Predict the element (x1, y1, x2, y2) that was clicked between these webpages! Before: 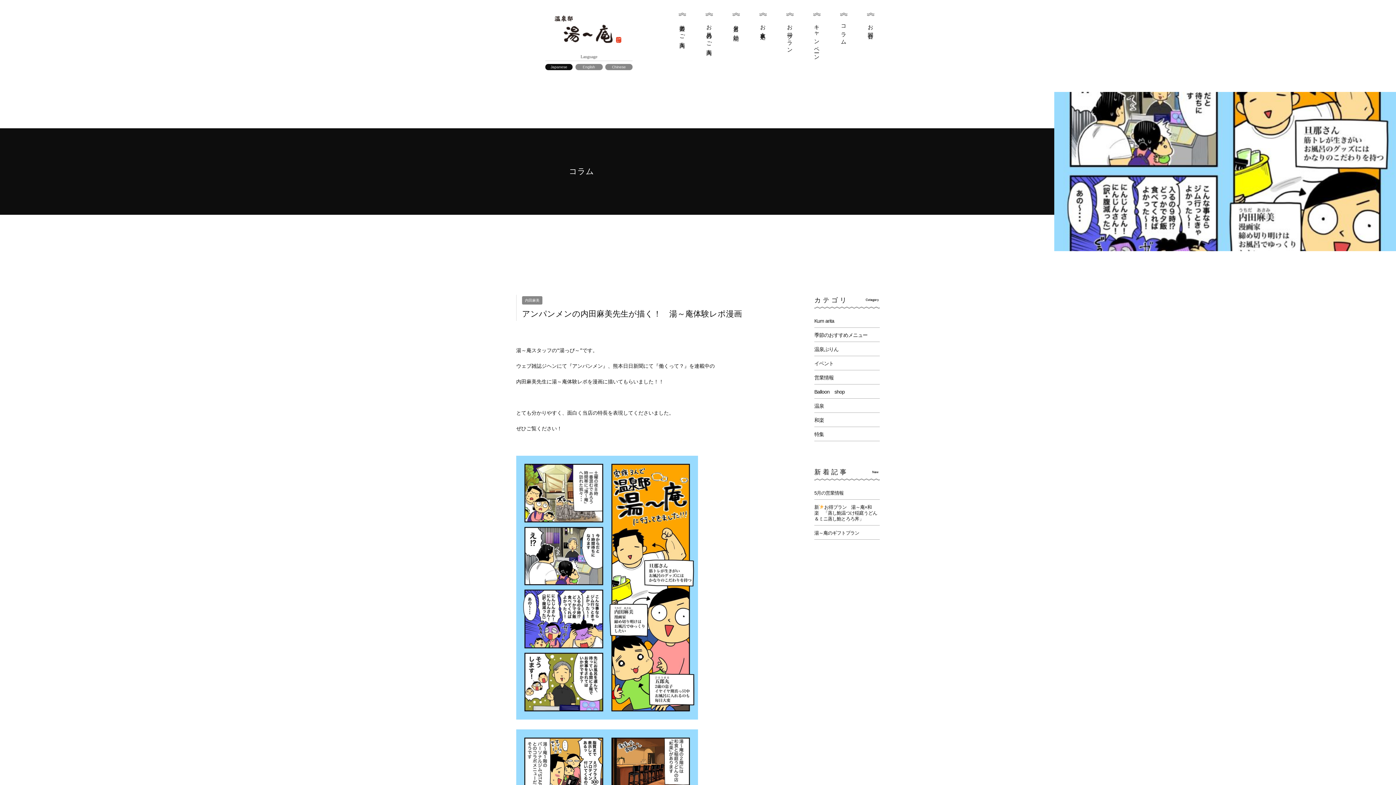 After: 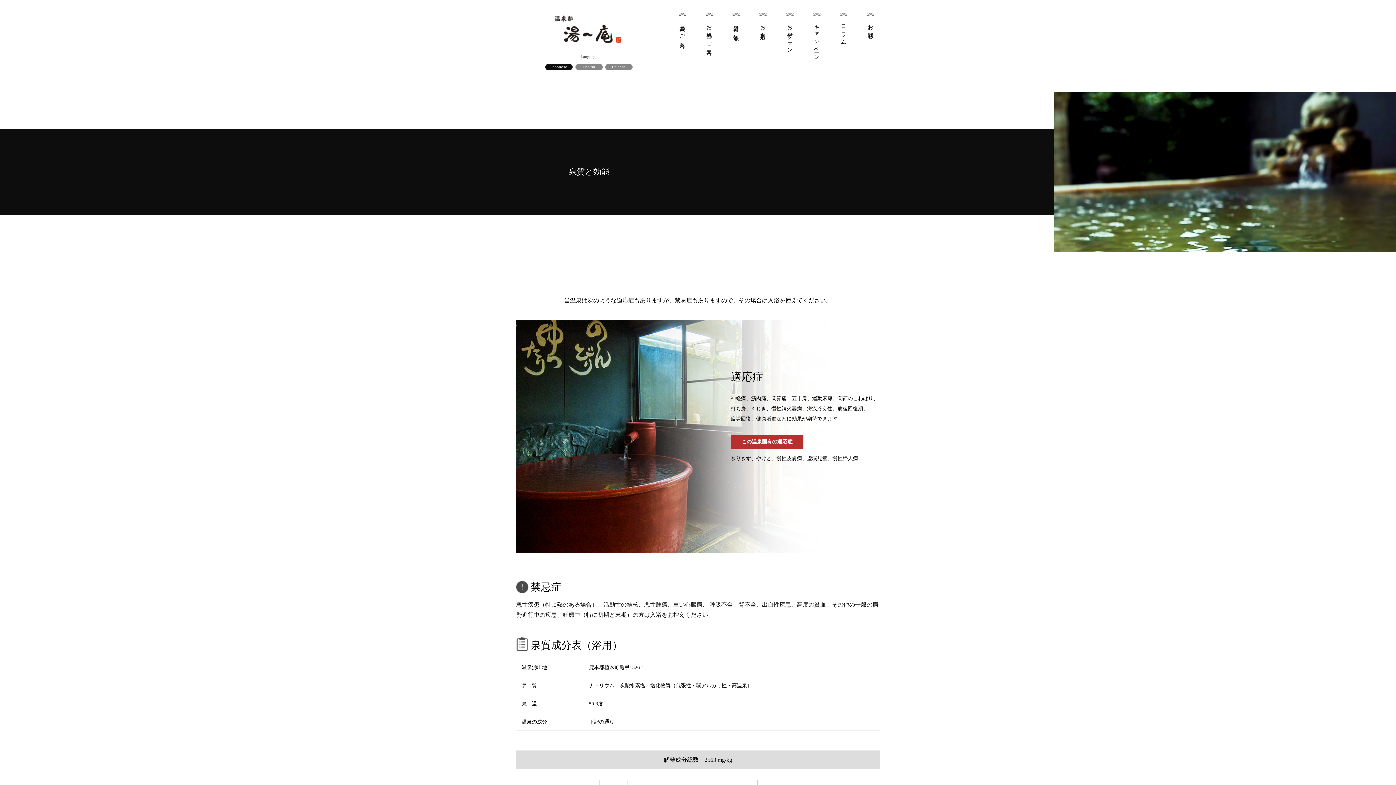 Action: bbox: (733, 21, 739, 32) label: 泉質と効能